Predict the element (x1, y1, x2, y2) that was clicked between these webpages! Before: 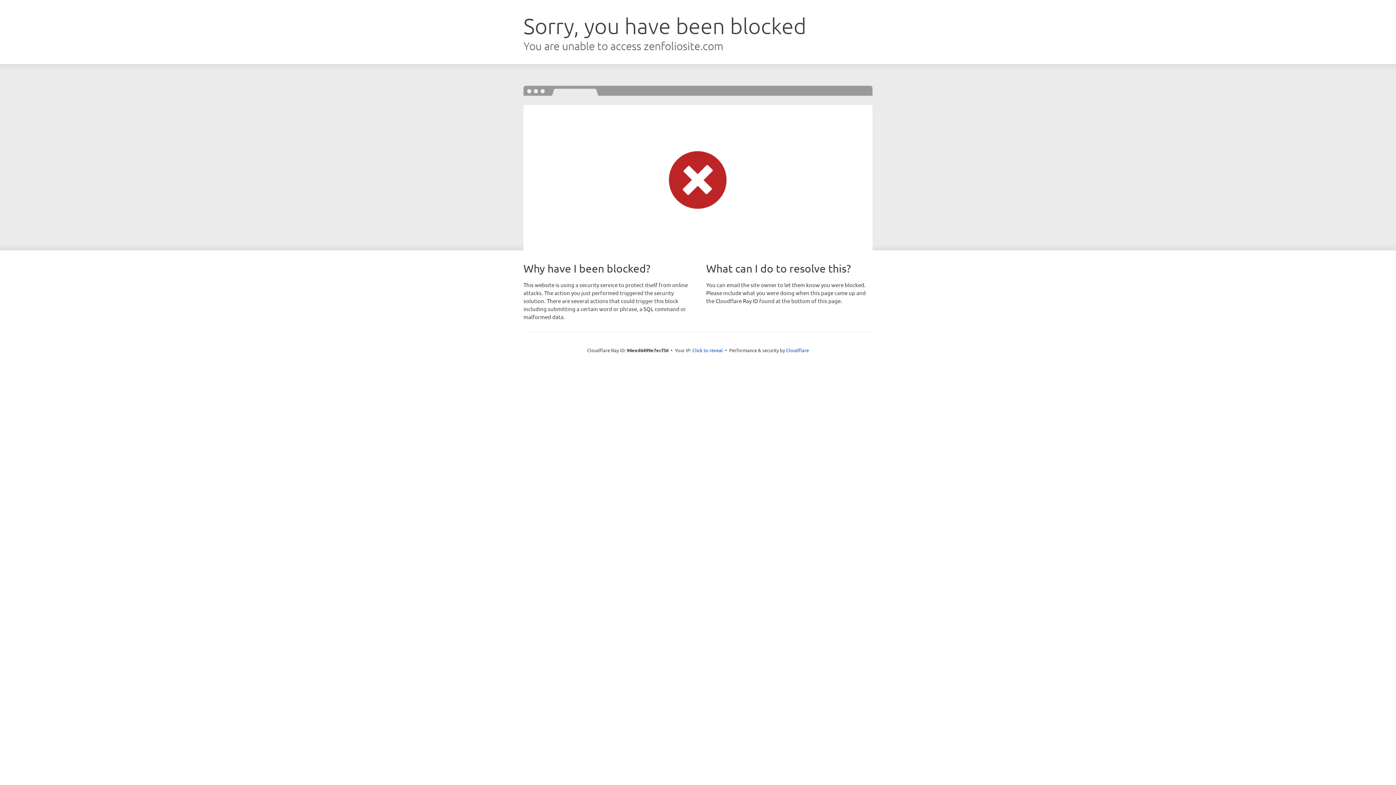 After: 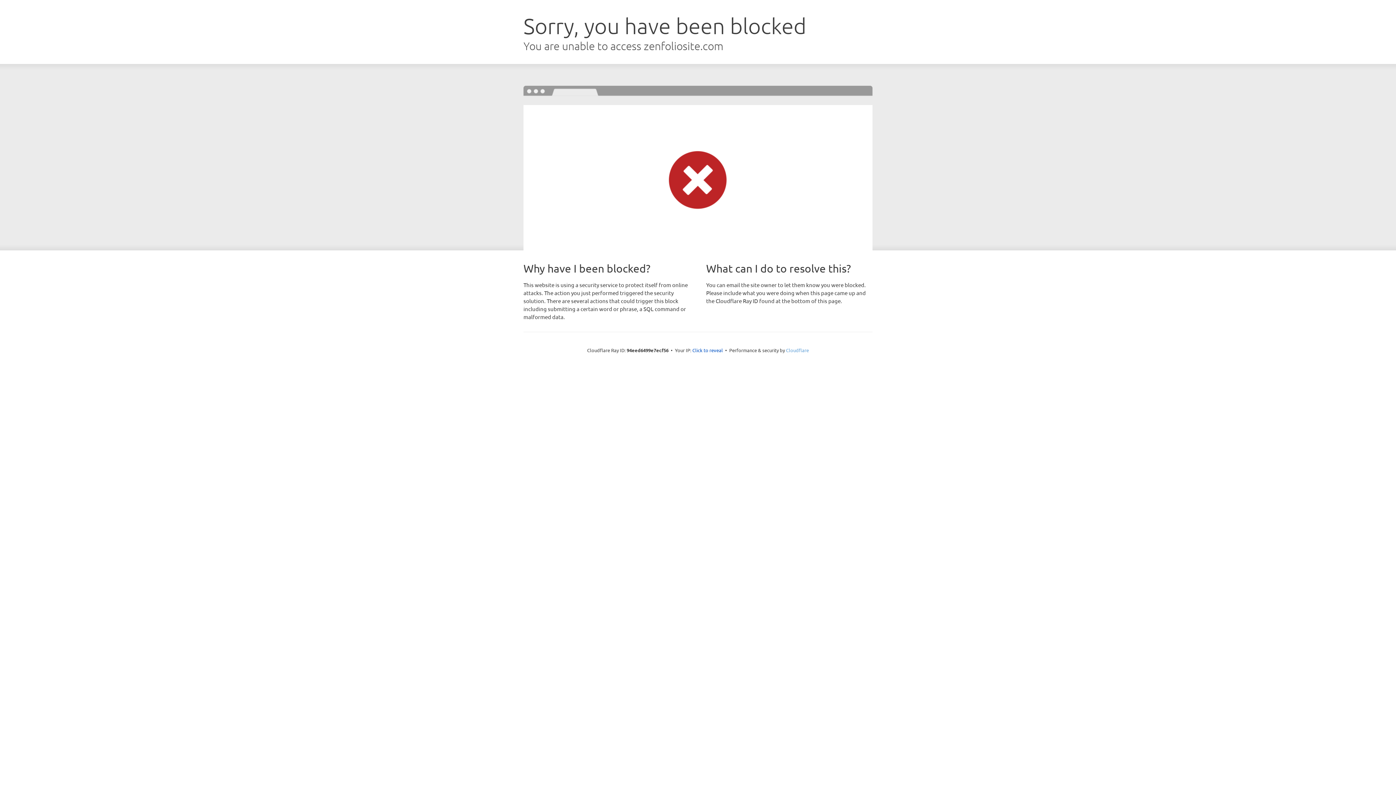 Action: label: Cloudflare bbox: (786, 347, 809, 353)